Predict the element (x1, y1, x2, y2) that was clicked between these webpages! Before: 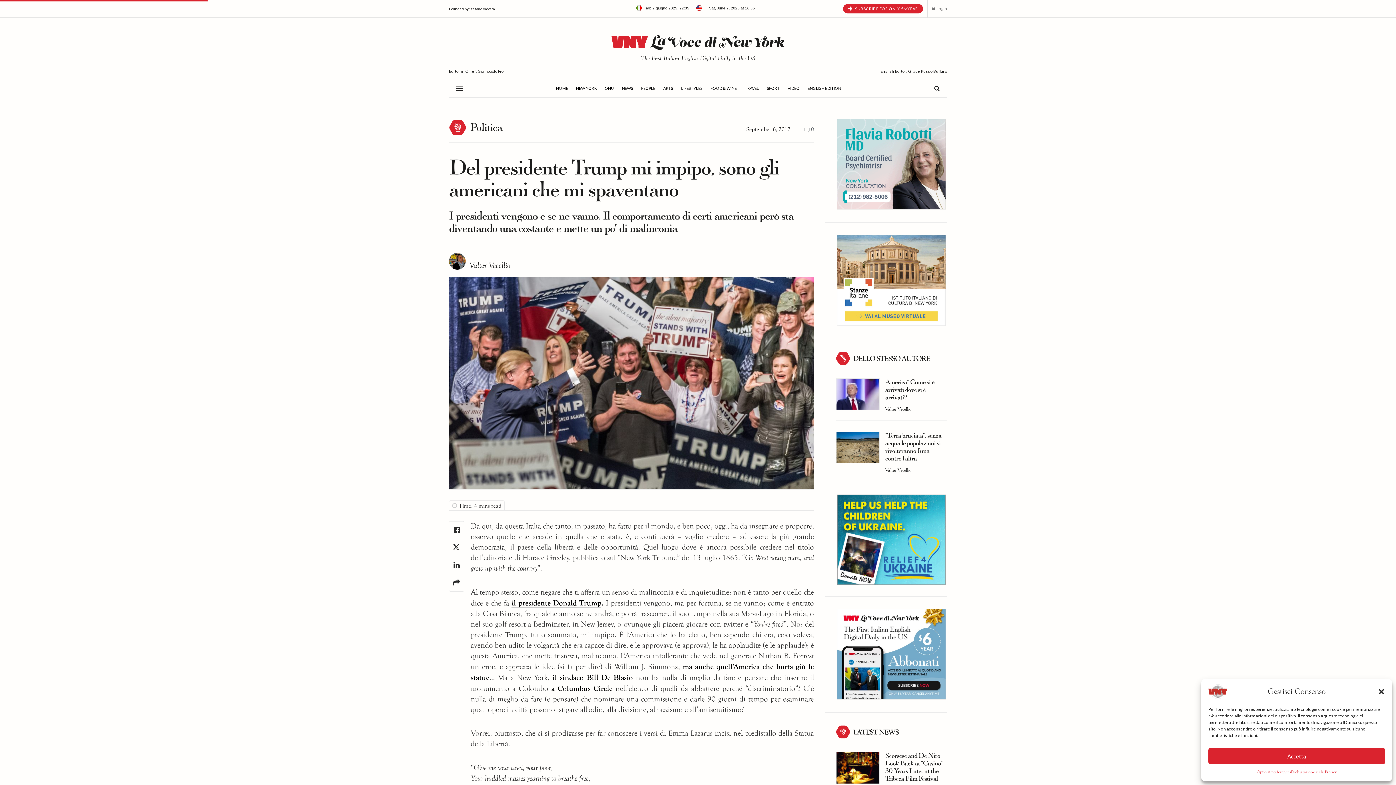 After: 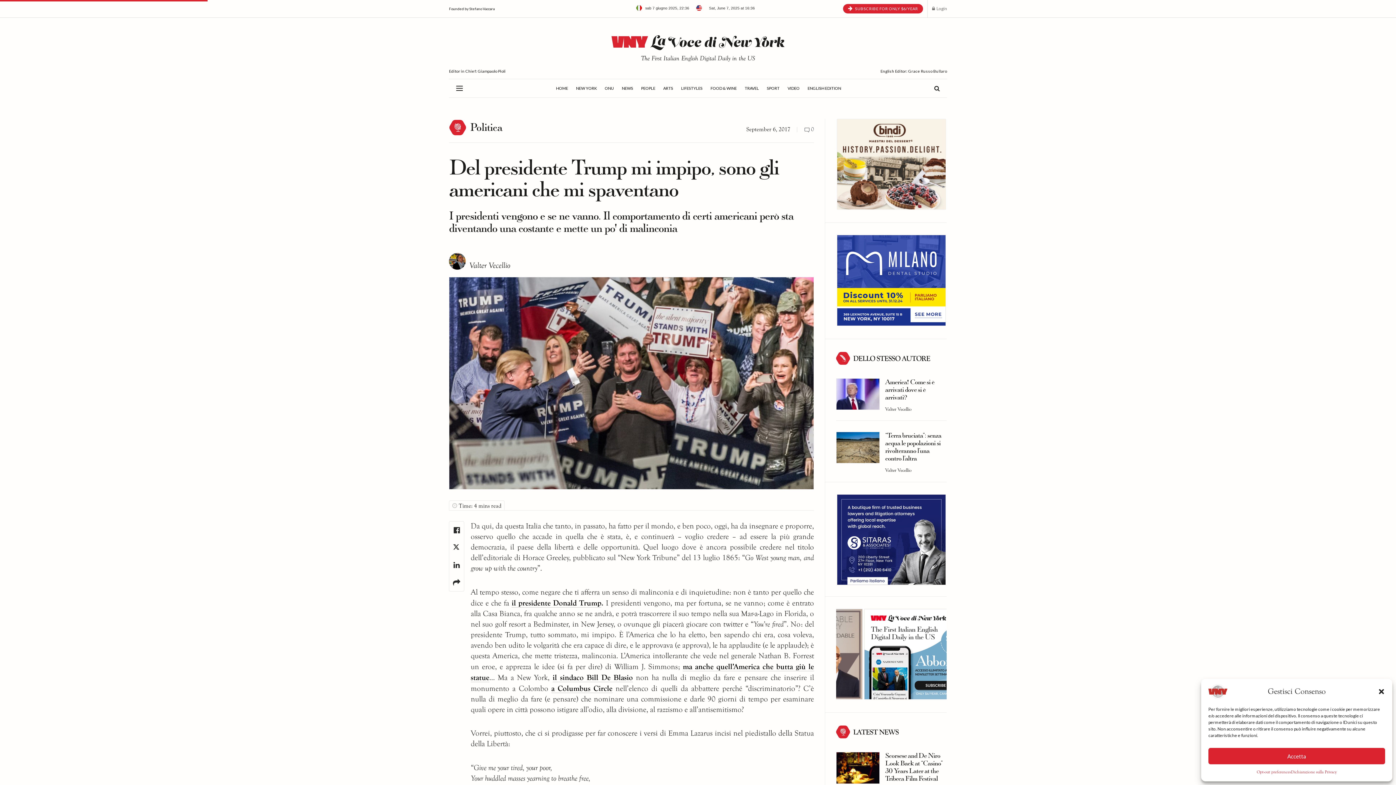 Action: bbox: (794, 126, 814, 132) label:  0